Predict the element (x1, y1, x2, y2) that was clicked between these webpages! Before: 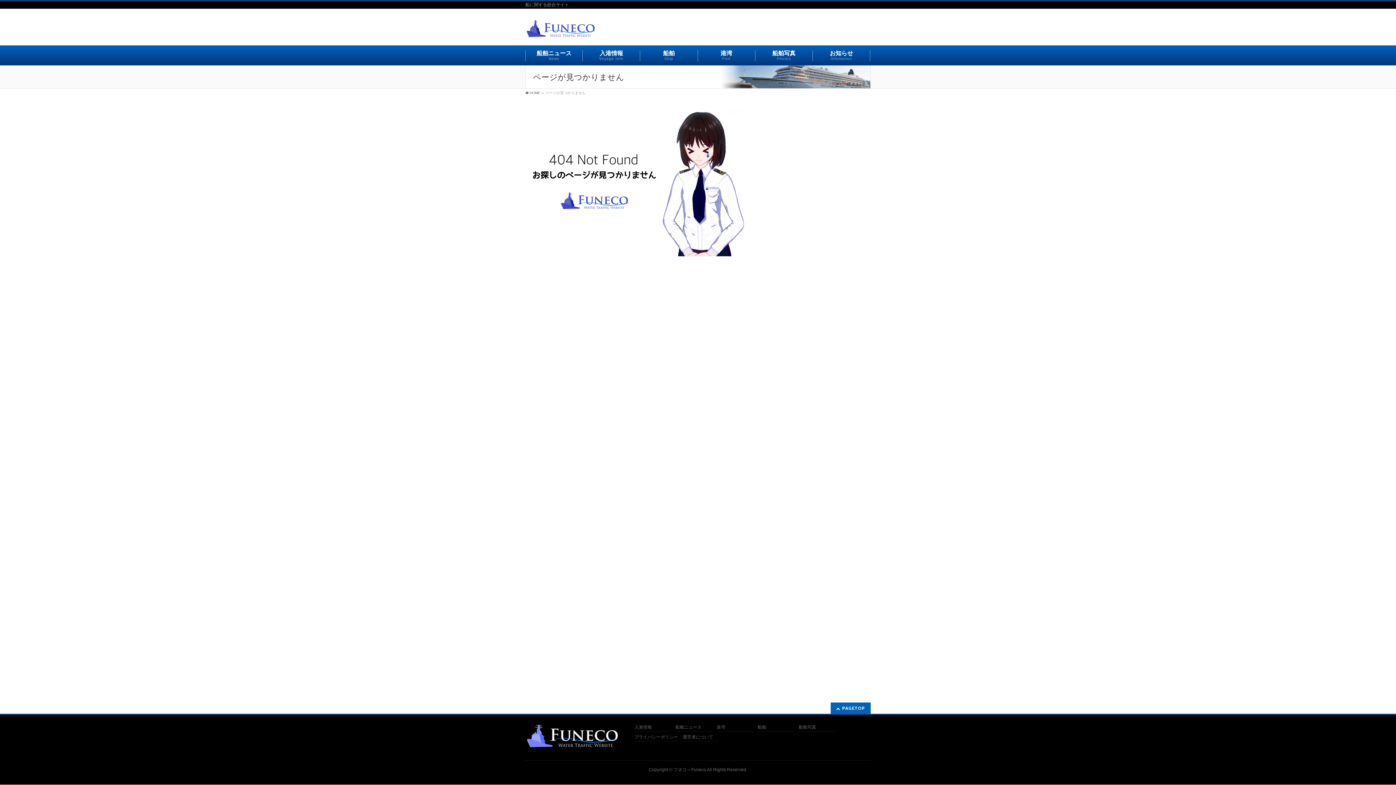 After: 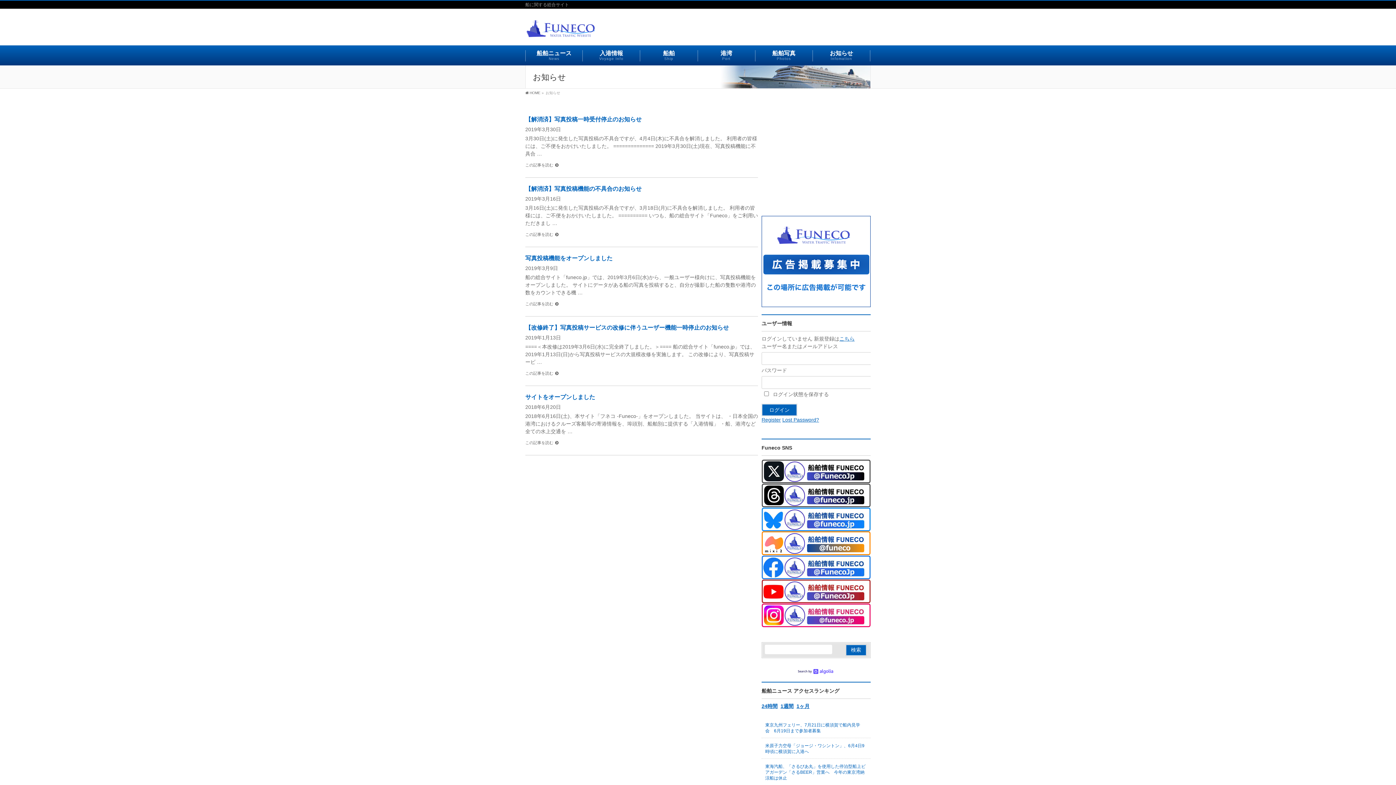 Action: bbox: (813, 50, 870, 61) label: お知らせ
Infomation